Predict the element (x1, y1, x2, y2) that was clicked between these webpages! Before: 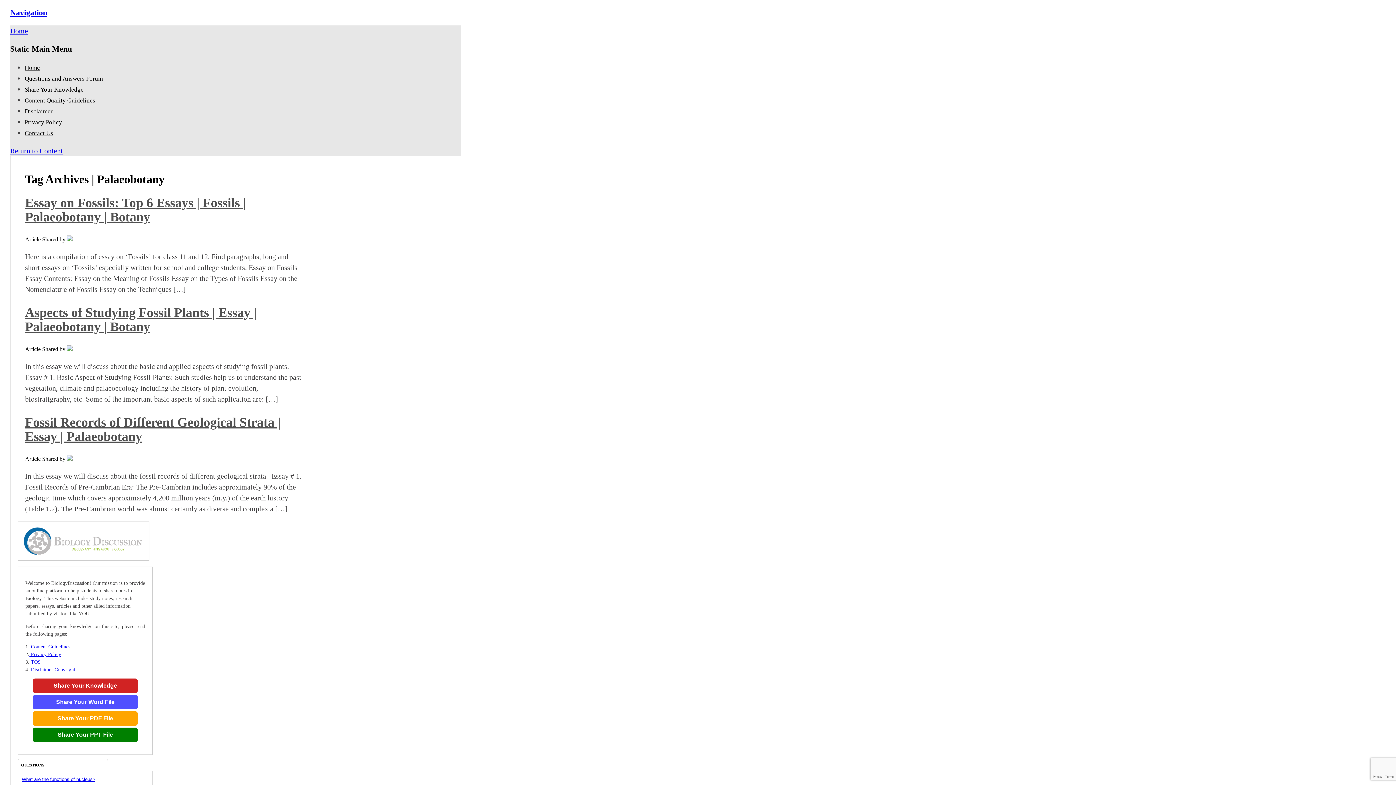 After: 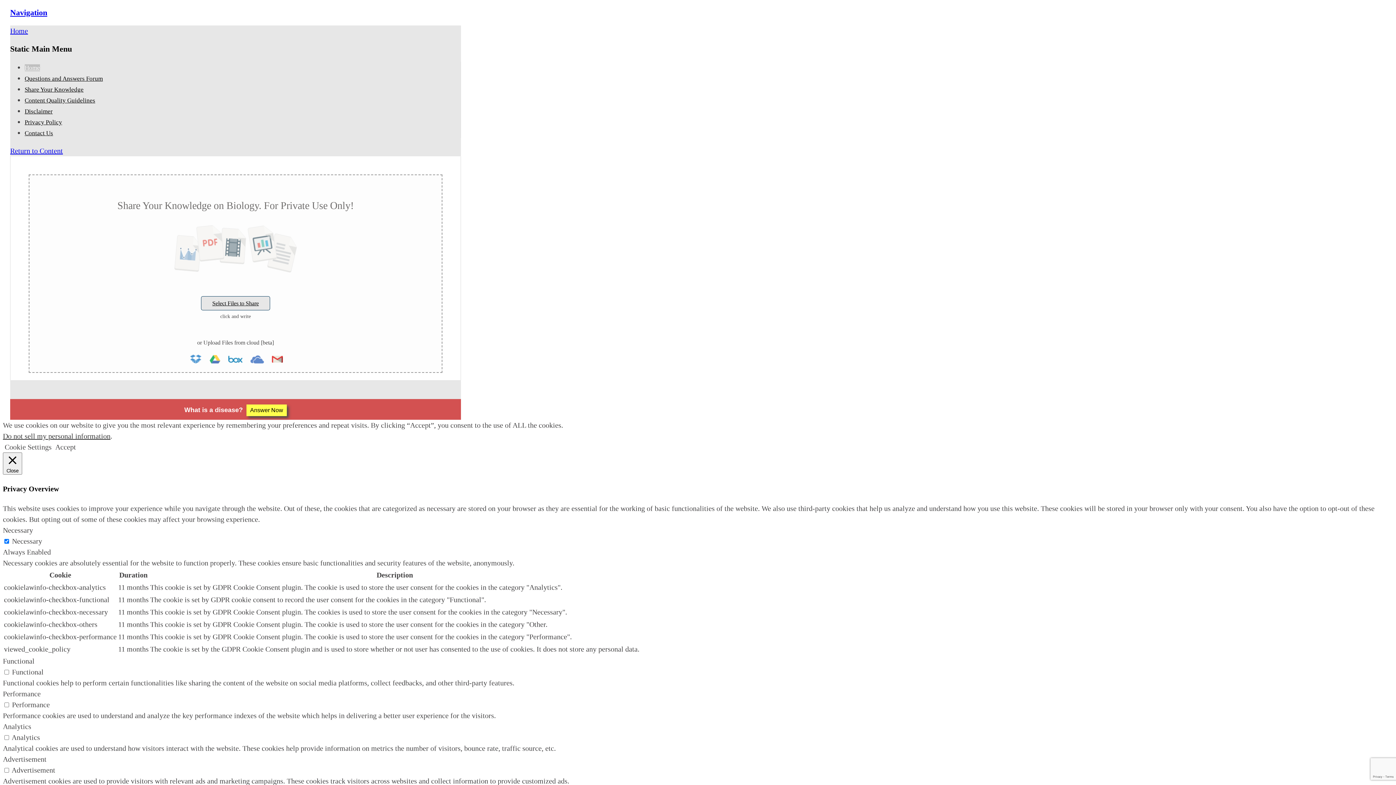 Action: bbox: (17, 556, 149, 562)